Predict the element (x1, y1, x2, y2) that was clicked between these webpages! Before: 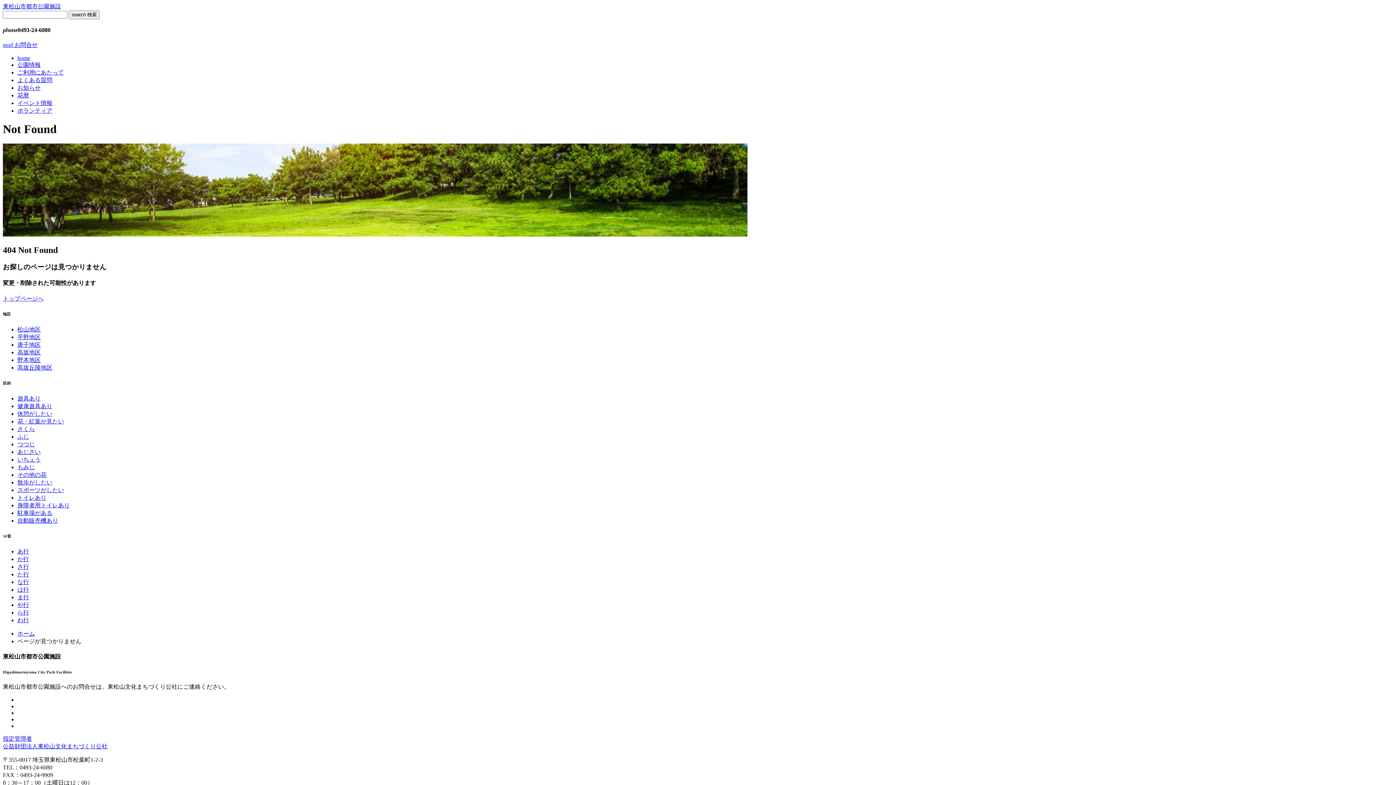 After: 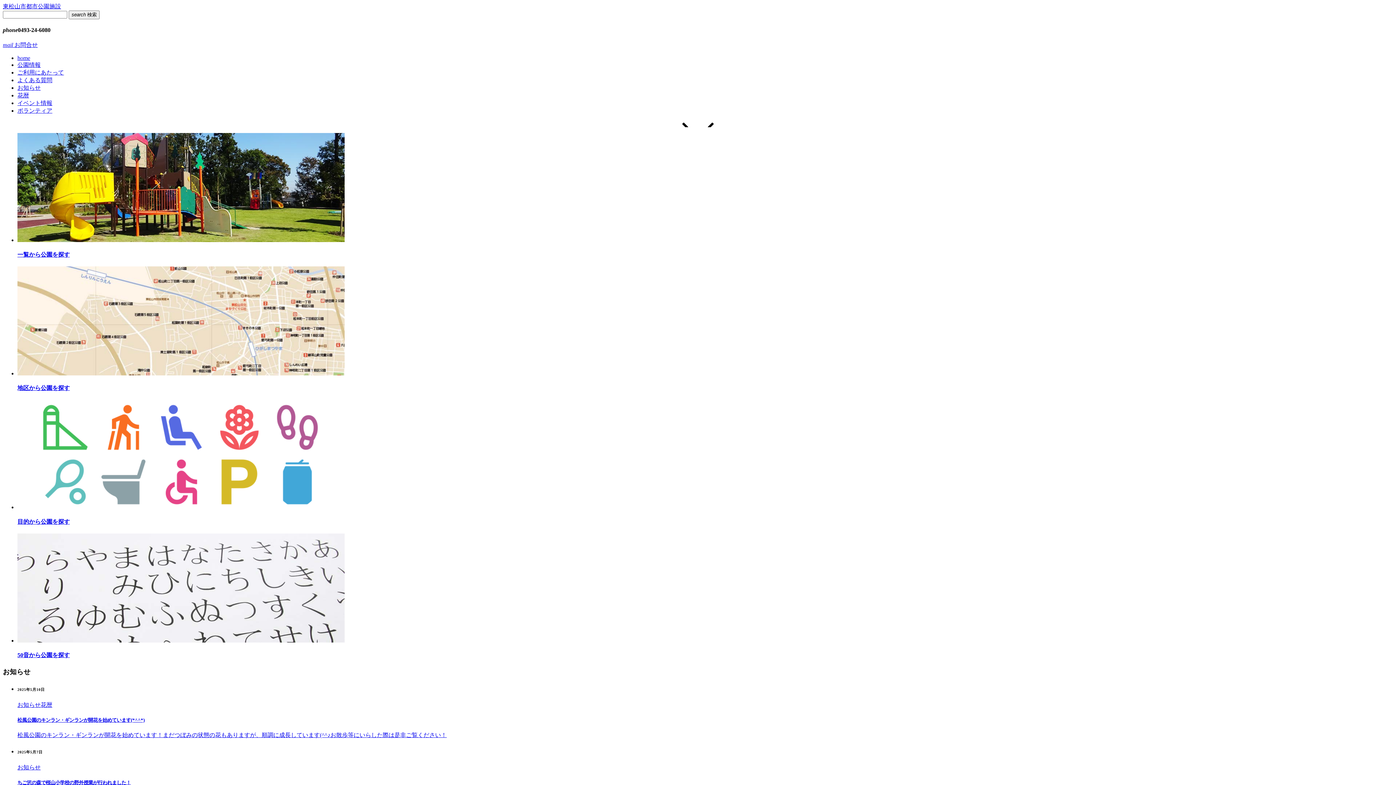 Action: bbox: (17, 630, 1393, 638) label: ホーム